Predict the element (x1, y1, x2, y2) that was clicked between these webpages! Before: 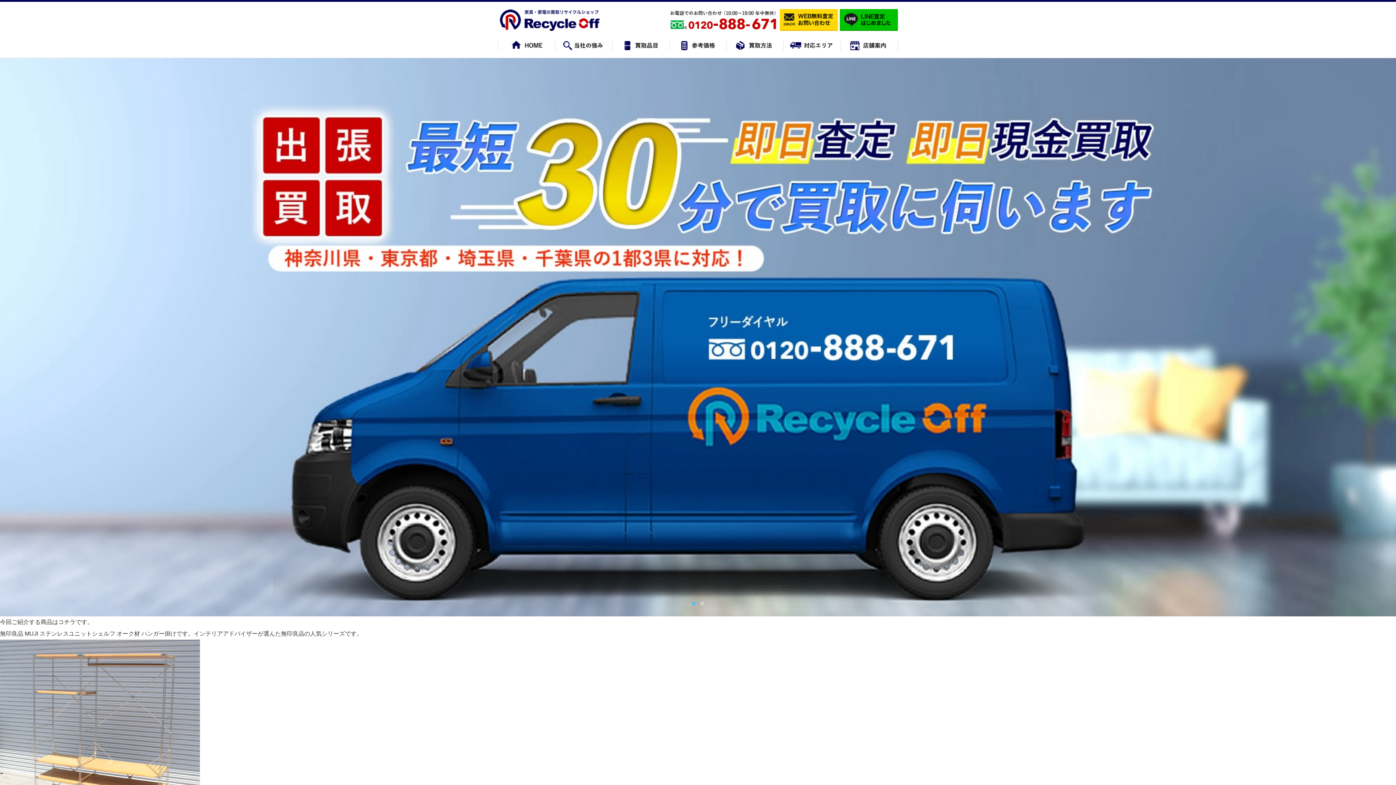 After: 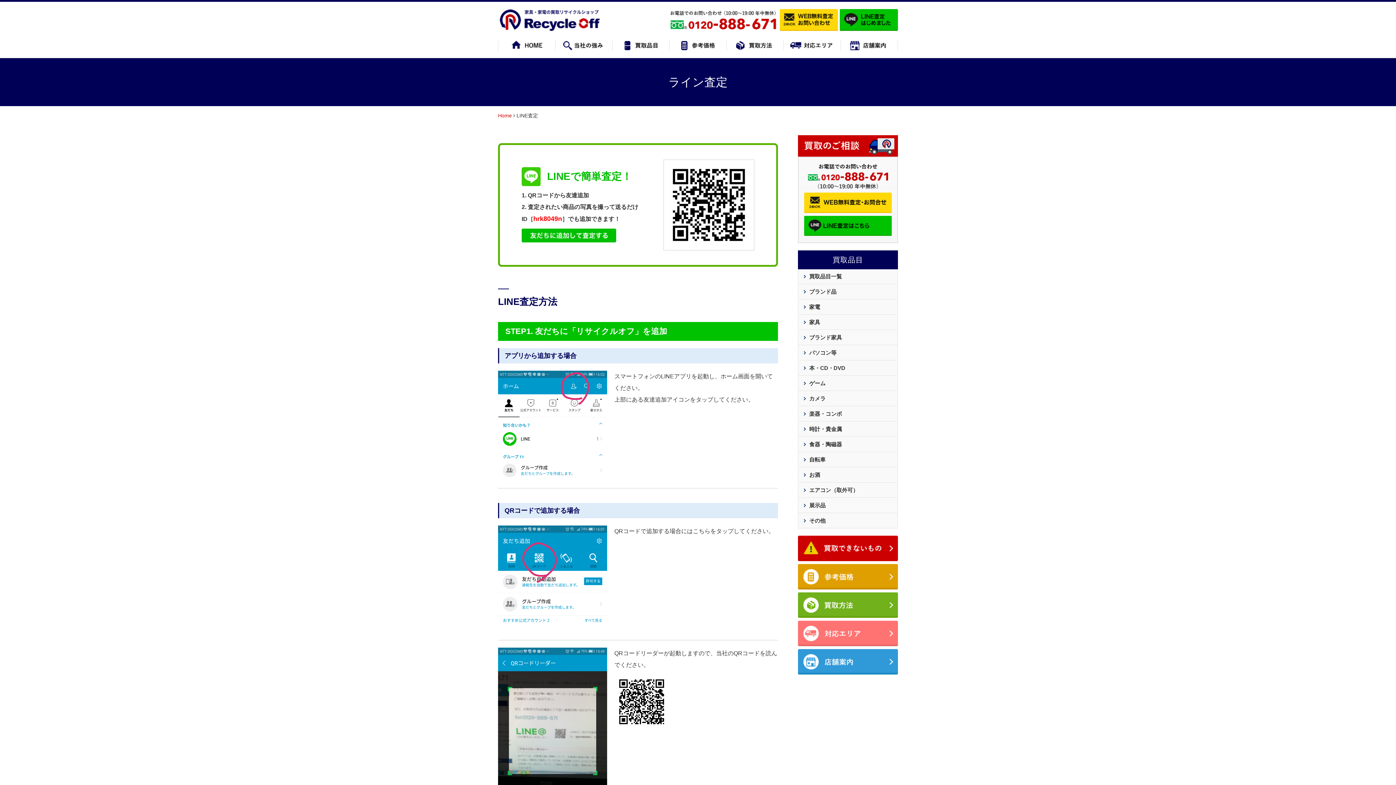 Action: bbox: (840, 11, 898, 17)